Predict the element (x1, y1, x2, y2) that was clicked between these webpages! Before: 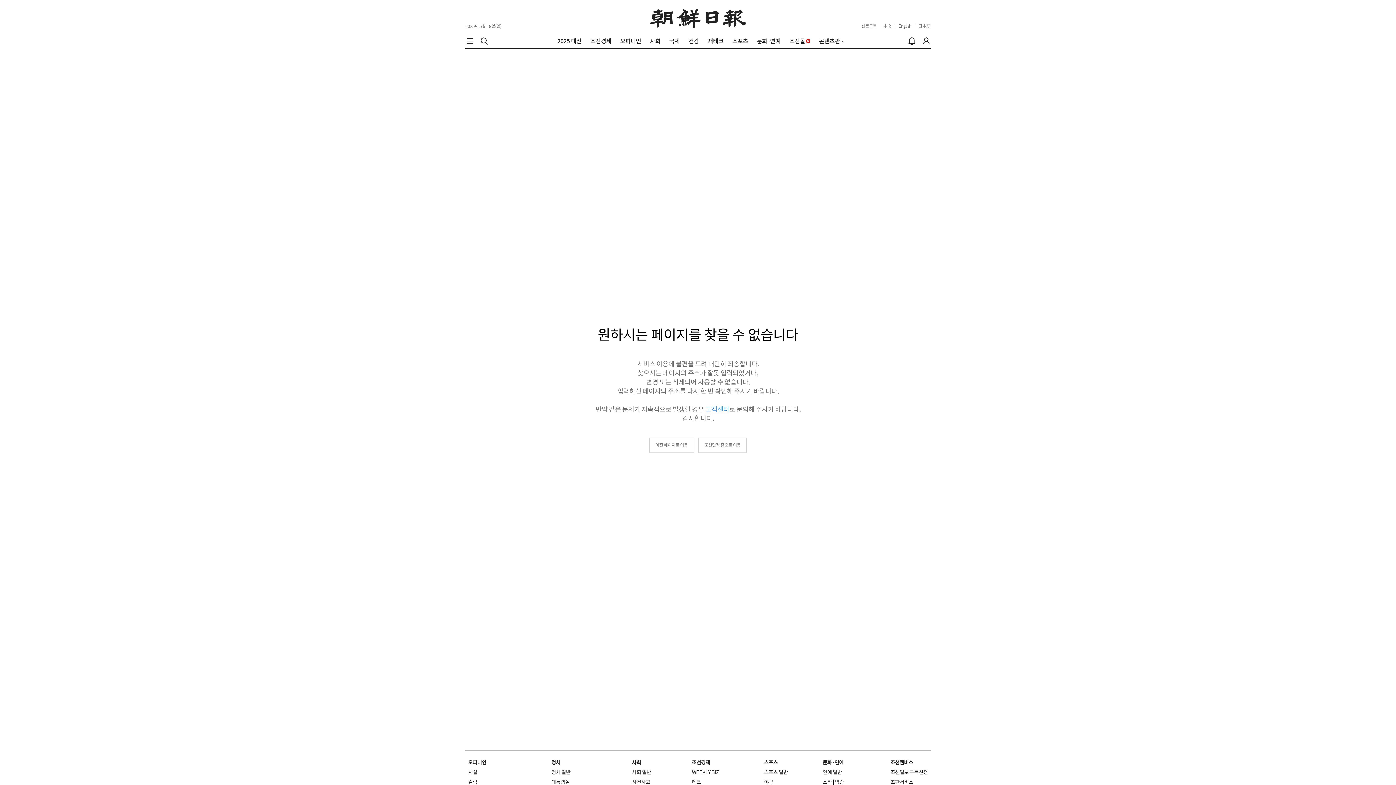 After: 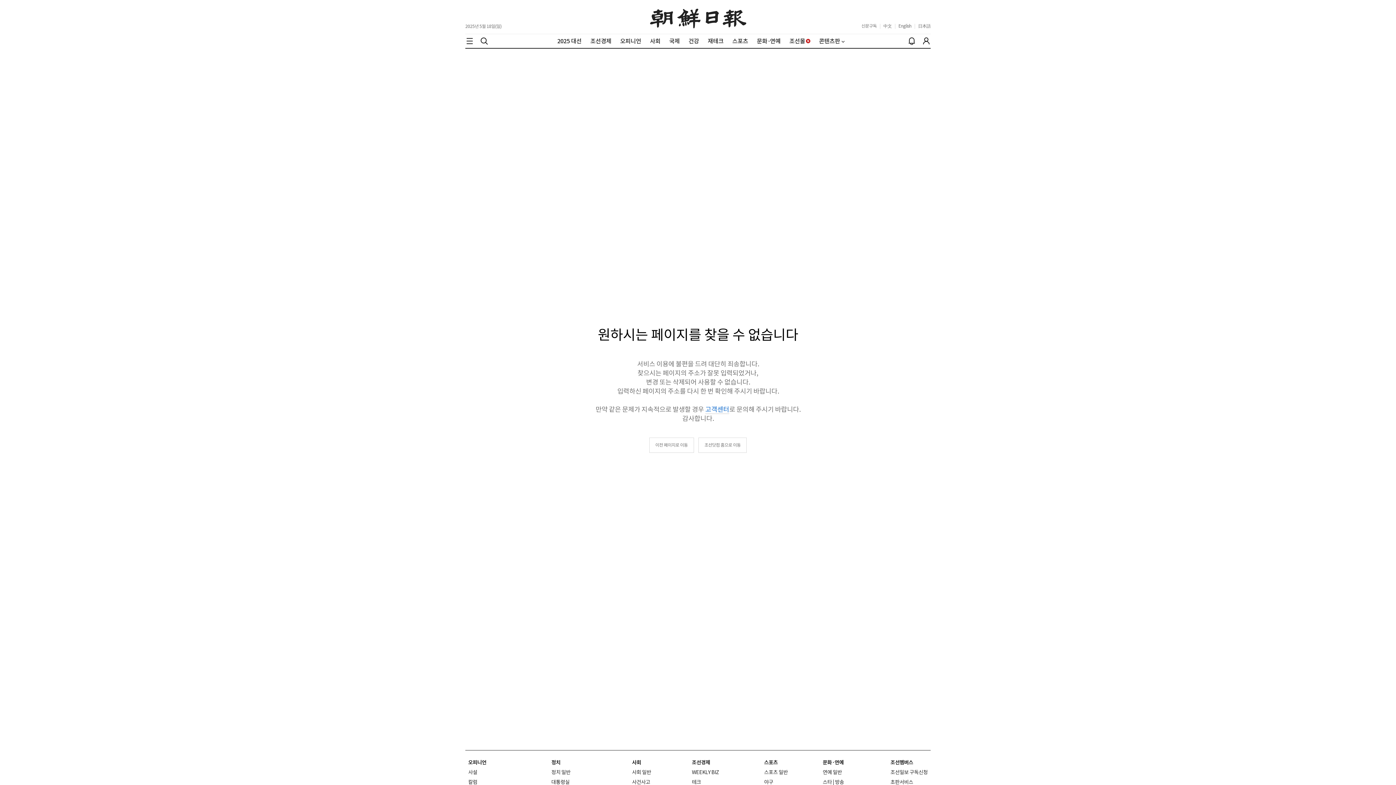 Action: label: 고객센터 bbox: (705, 405, 729, 414)